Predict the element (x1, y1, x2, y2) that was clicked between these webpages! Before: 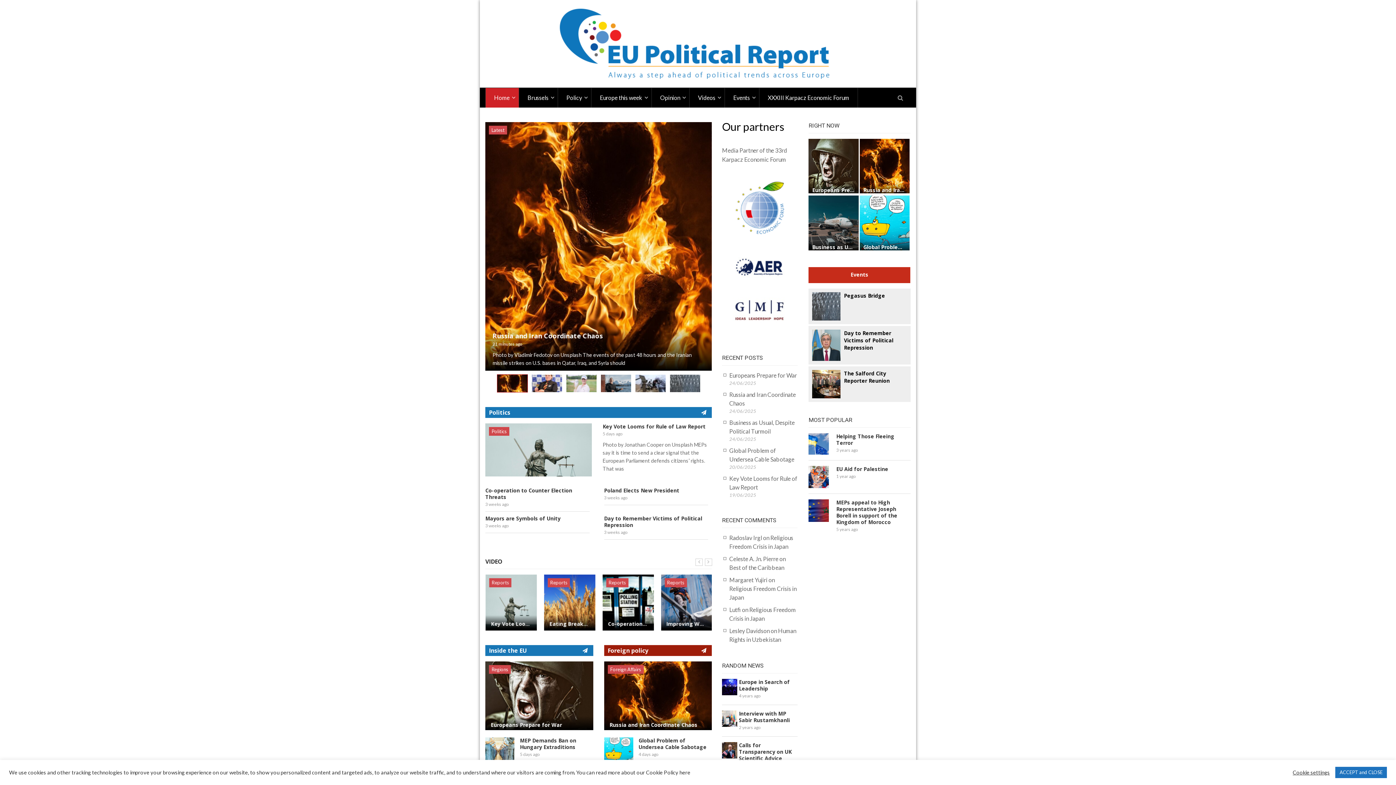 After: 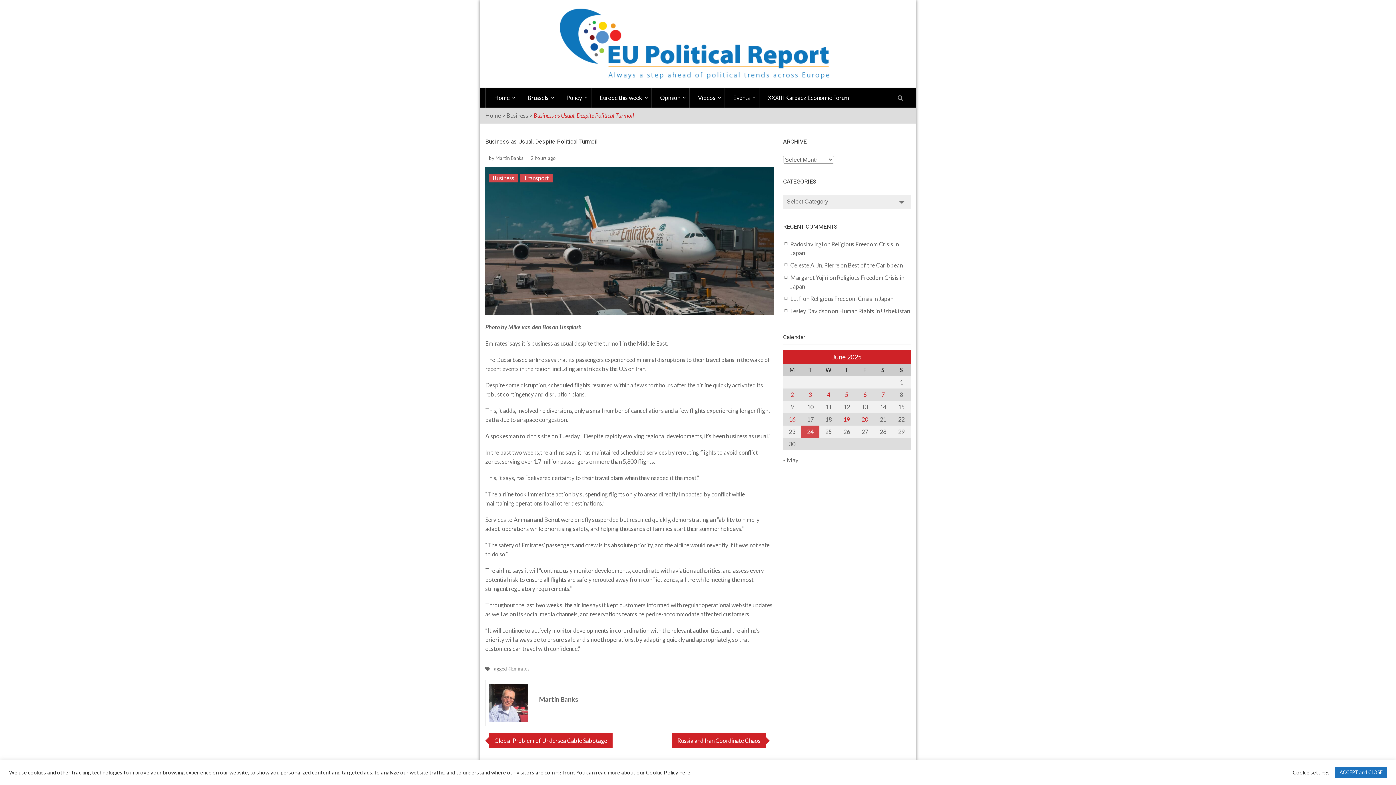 Action: bbox: (812, 244, 855, 250) label: Business as Usual, D...